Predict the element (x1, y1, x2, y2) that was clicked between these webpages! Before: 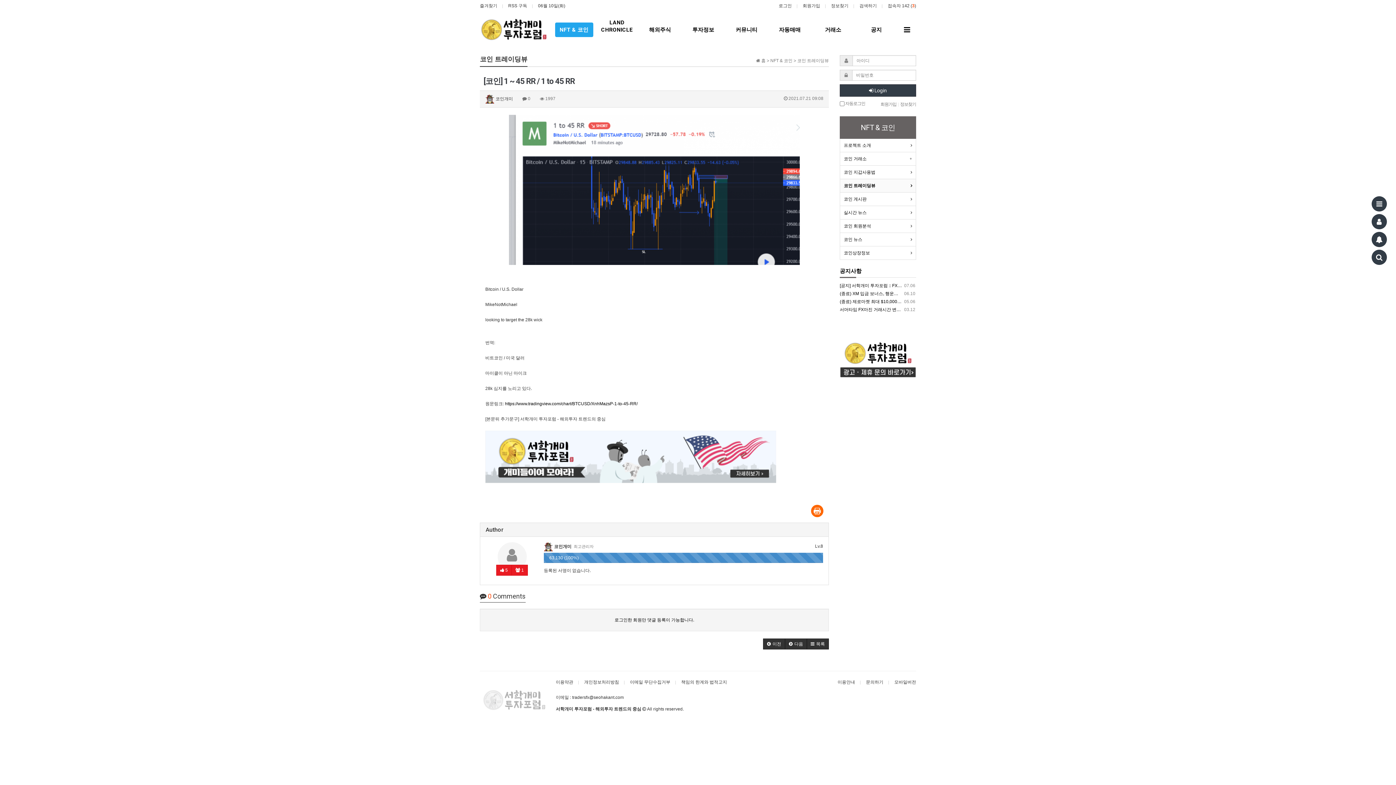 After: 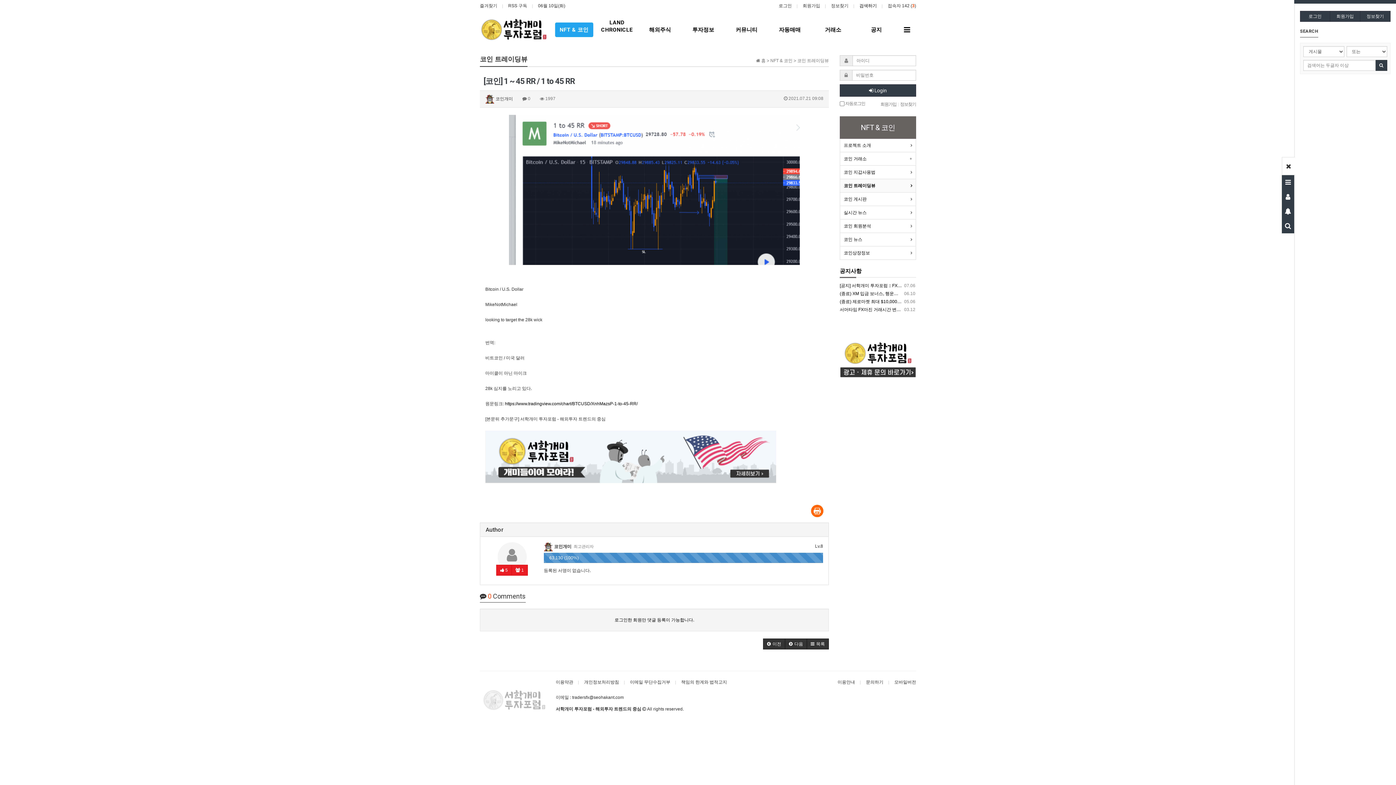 Action: label: 검색하기 bbox: (859, 2, 877, 9)